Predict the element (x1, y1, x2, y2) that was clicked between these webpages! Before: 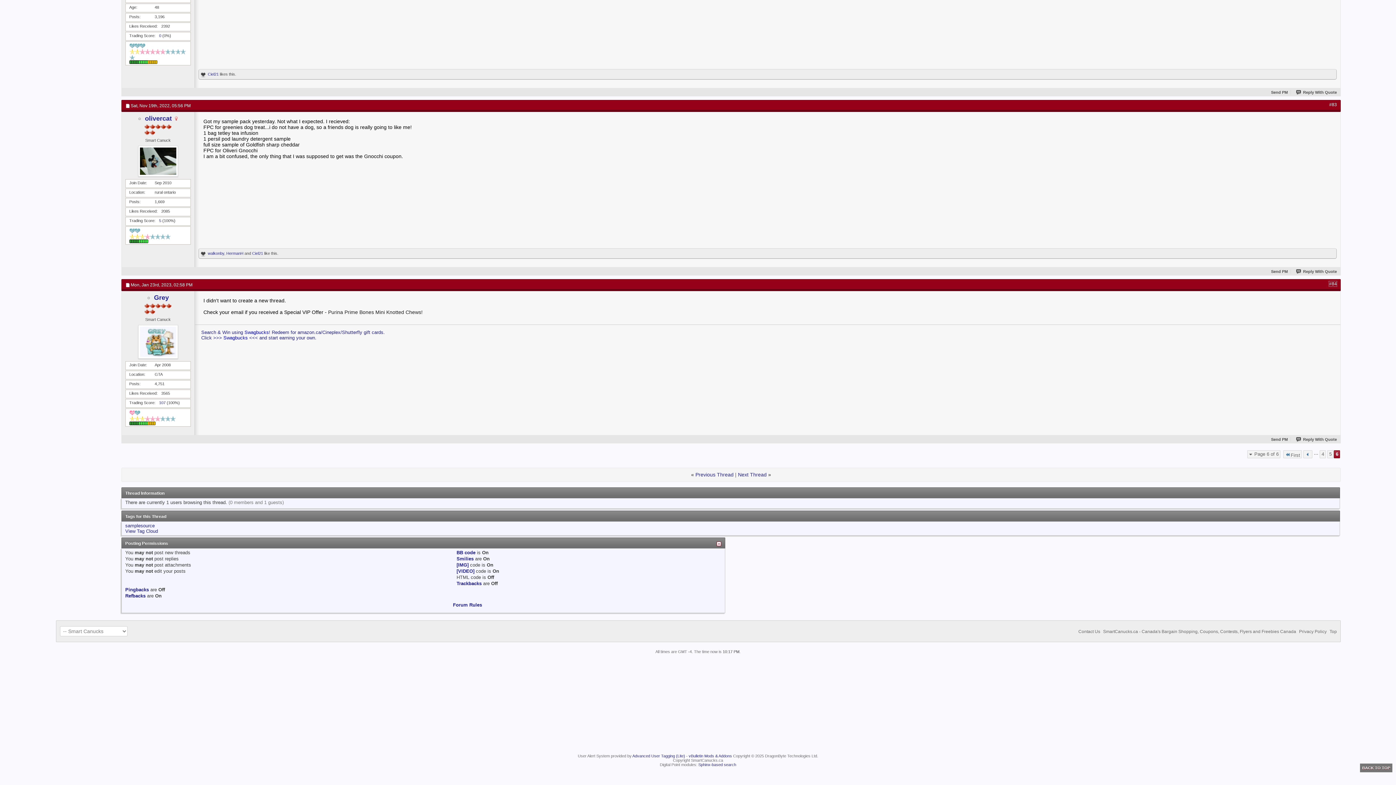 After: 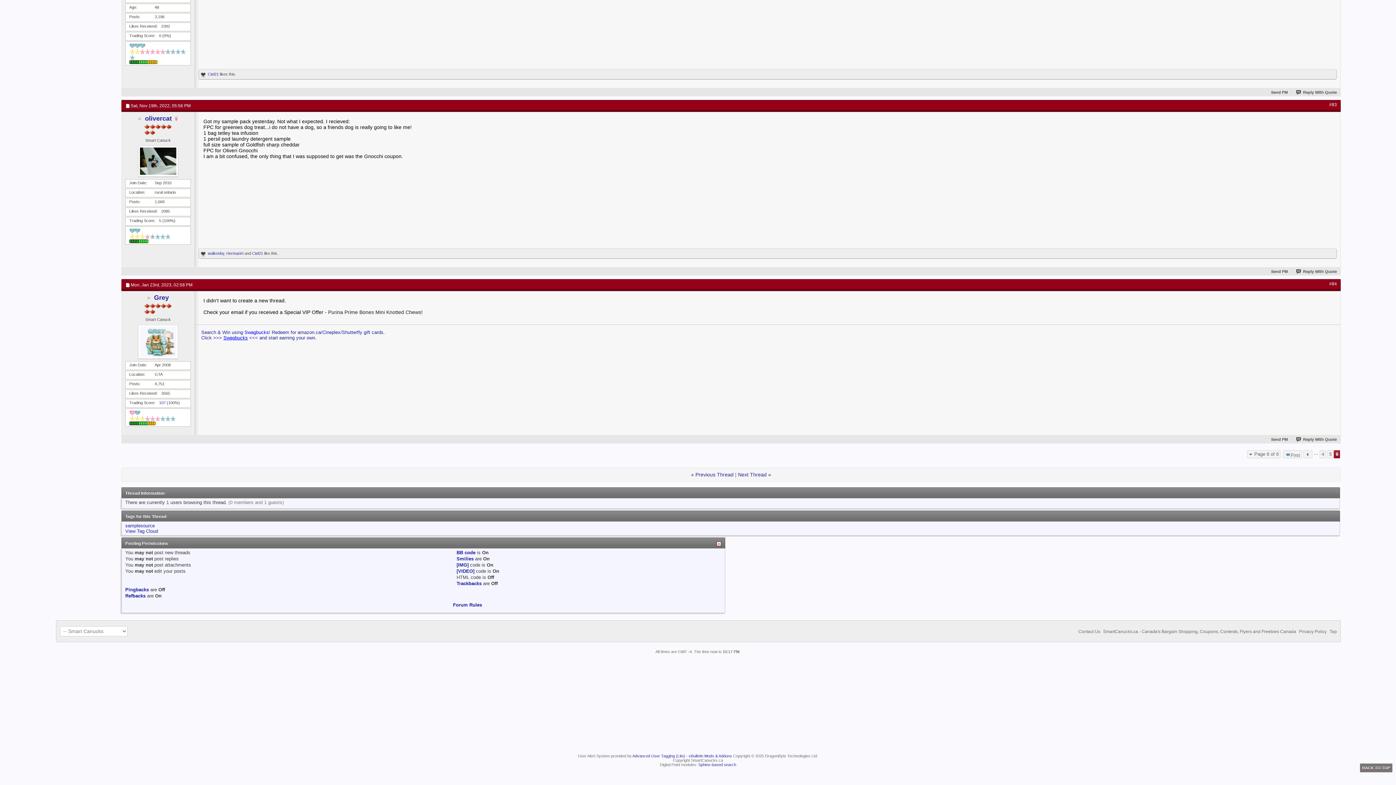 Action: label: Swagbucks bbox: (223, 335, 247, 340)